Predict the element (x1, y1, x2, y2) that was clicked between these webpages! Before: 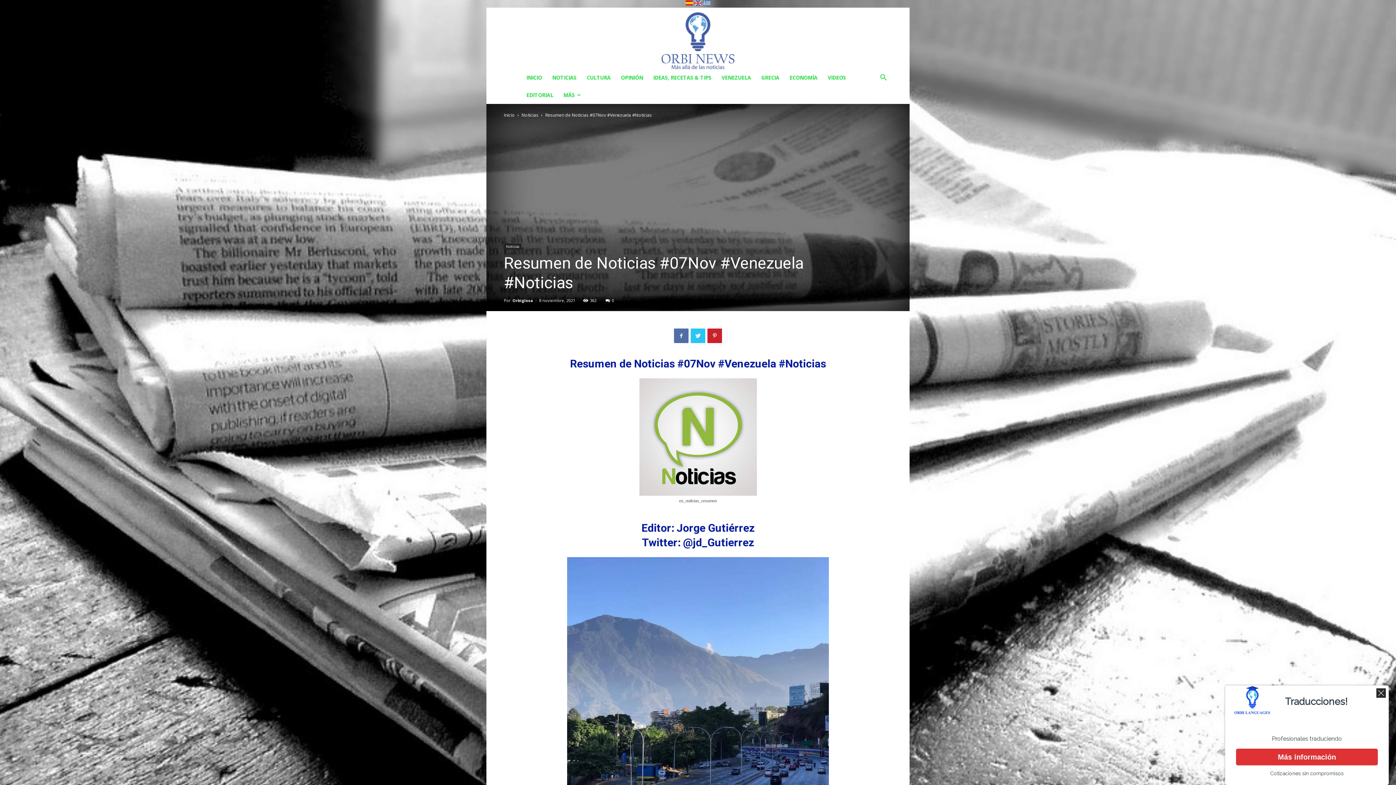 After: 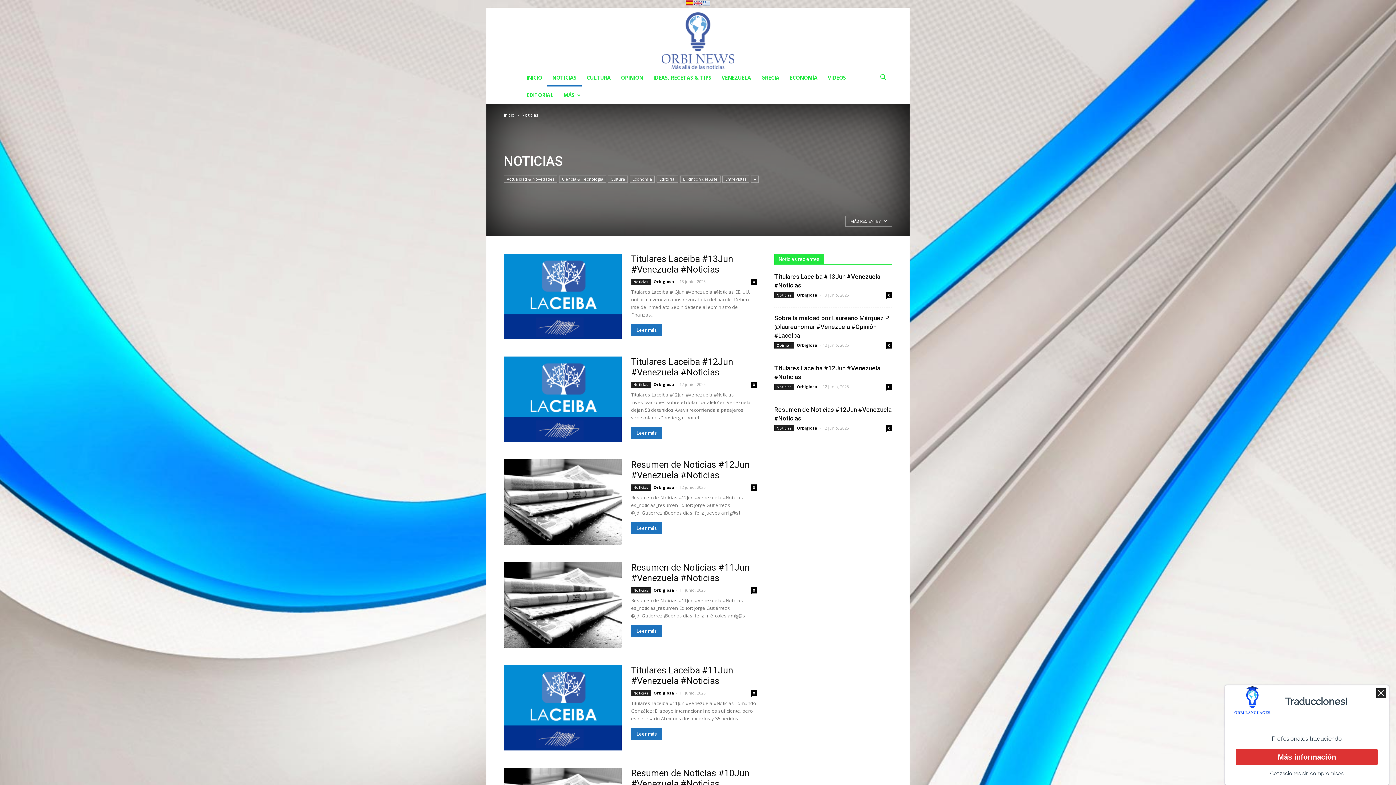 Action: bbox: (521, 112, 538, 118) label: Noticias